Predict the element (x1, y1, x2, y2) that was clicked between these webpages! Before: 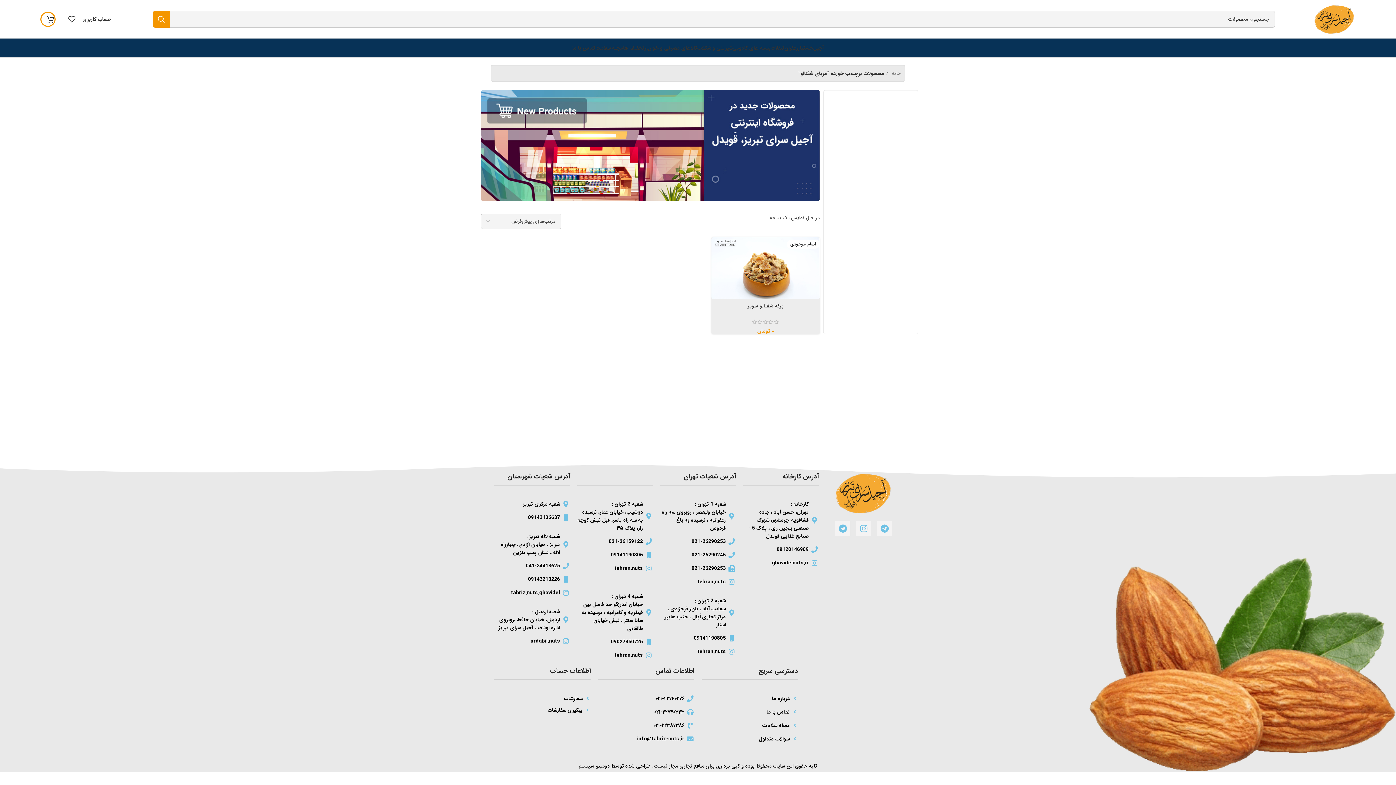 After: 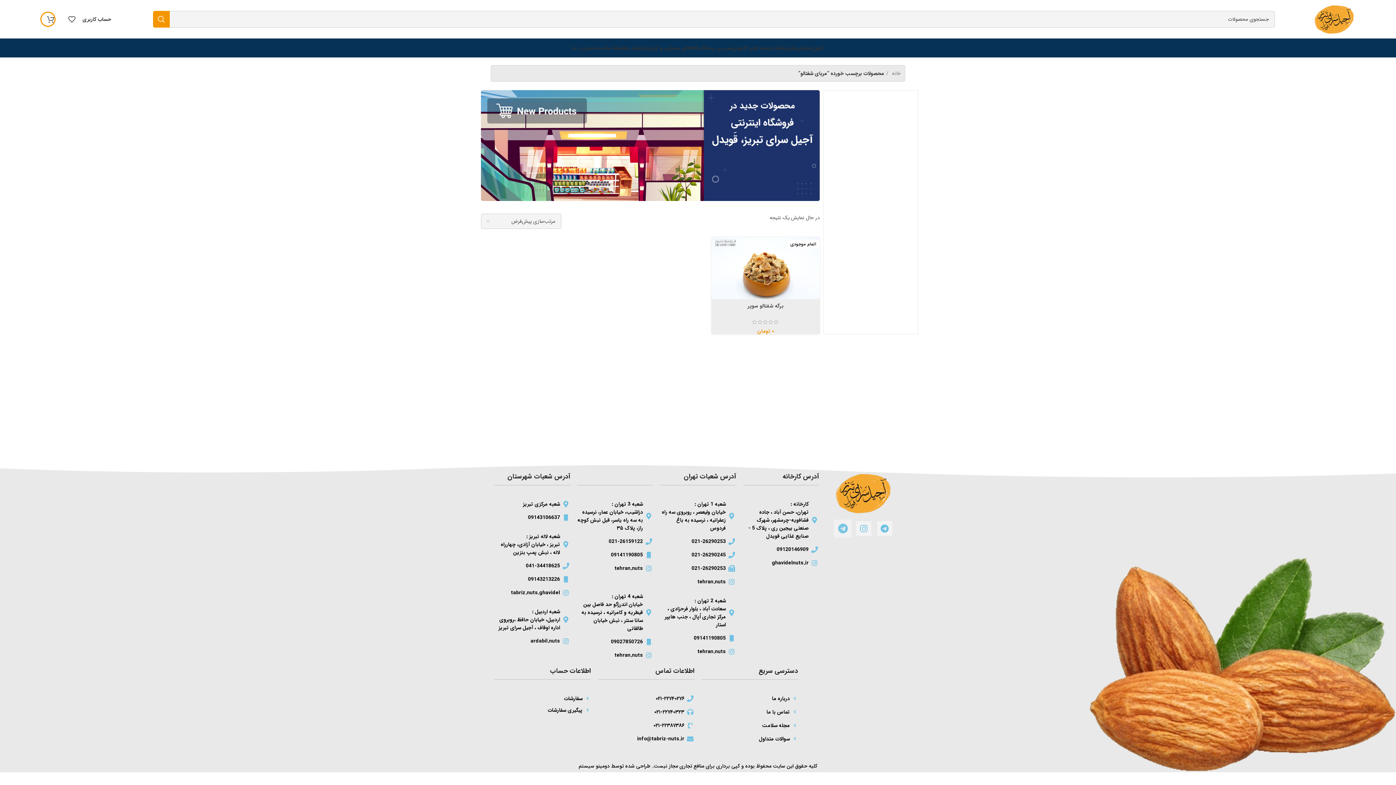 Action: label: Telegram bbox: (835, 521, 850, 536)